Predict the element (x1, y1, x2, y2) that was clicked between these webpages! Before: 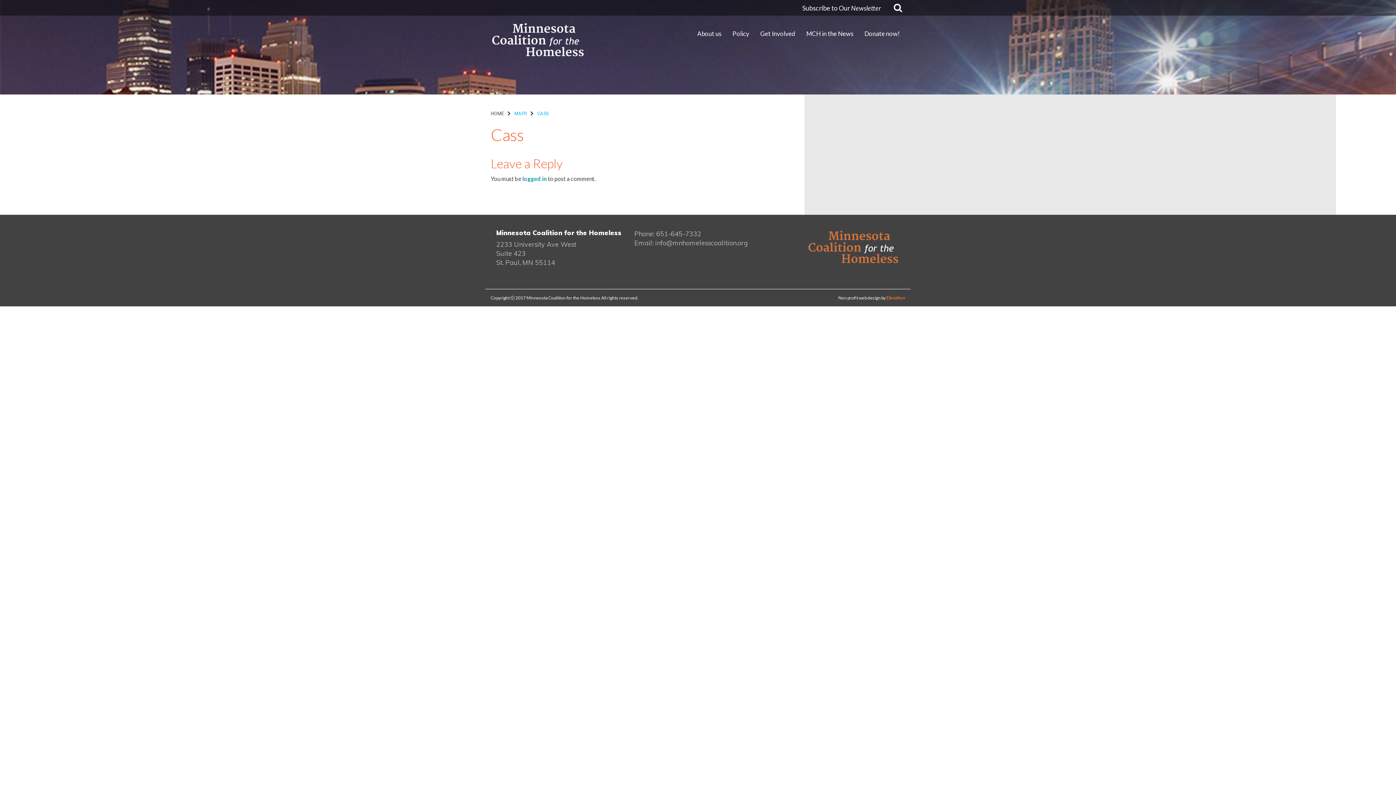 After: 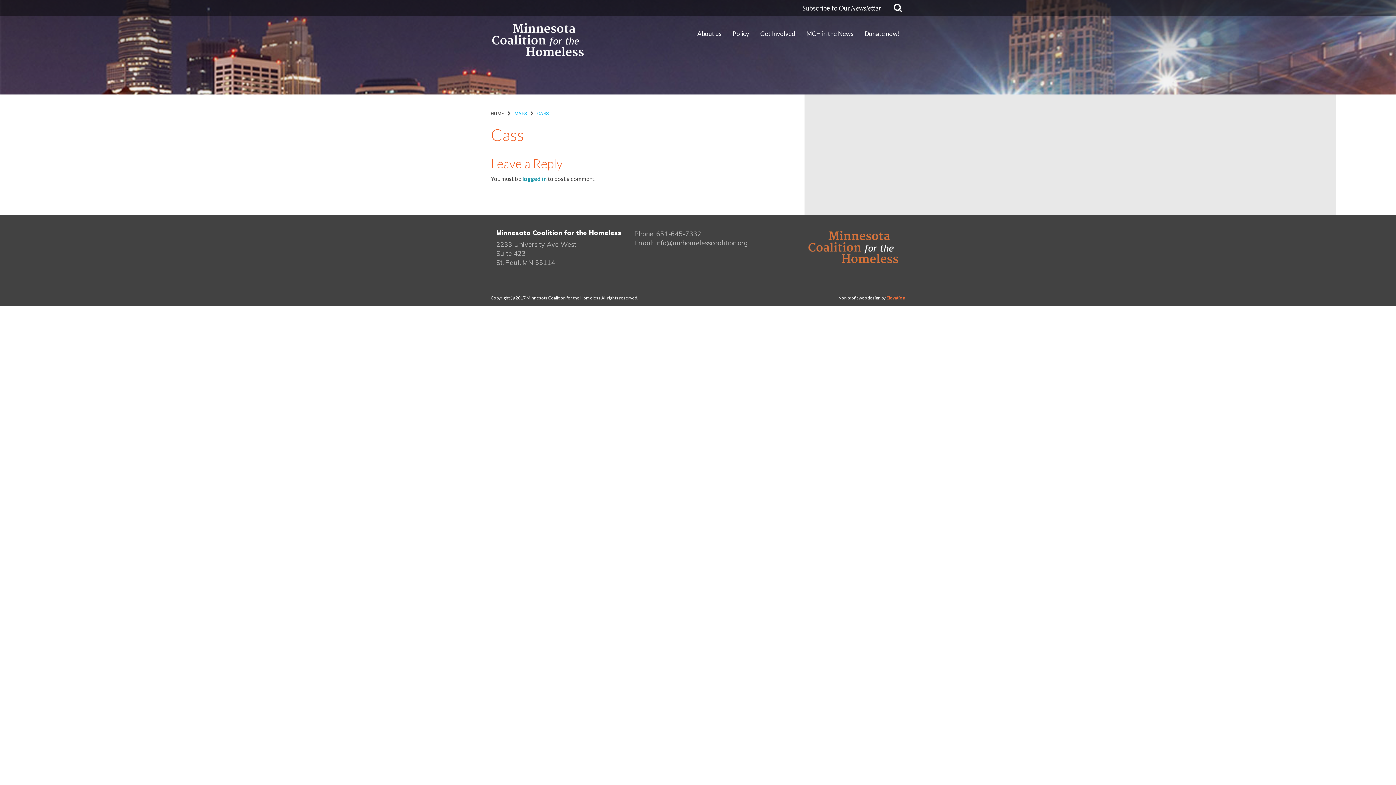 Action: bbox: (886, 295, 905, 300) label: Elevation